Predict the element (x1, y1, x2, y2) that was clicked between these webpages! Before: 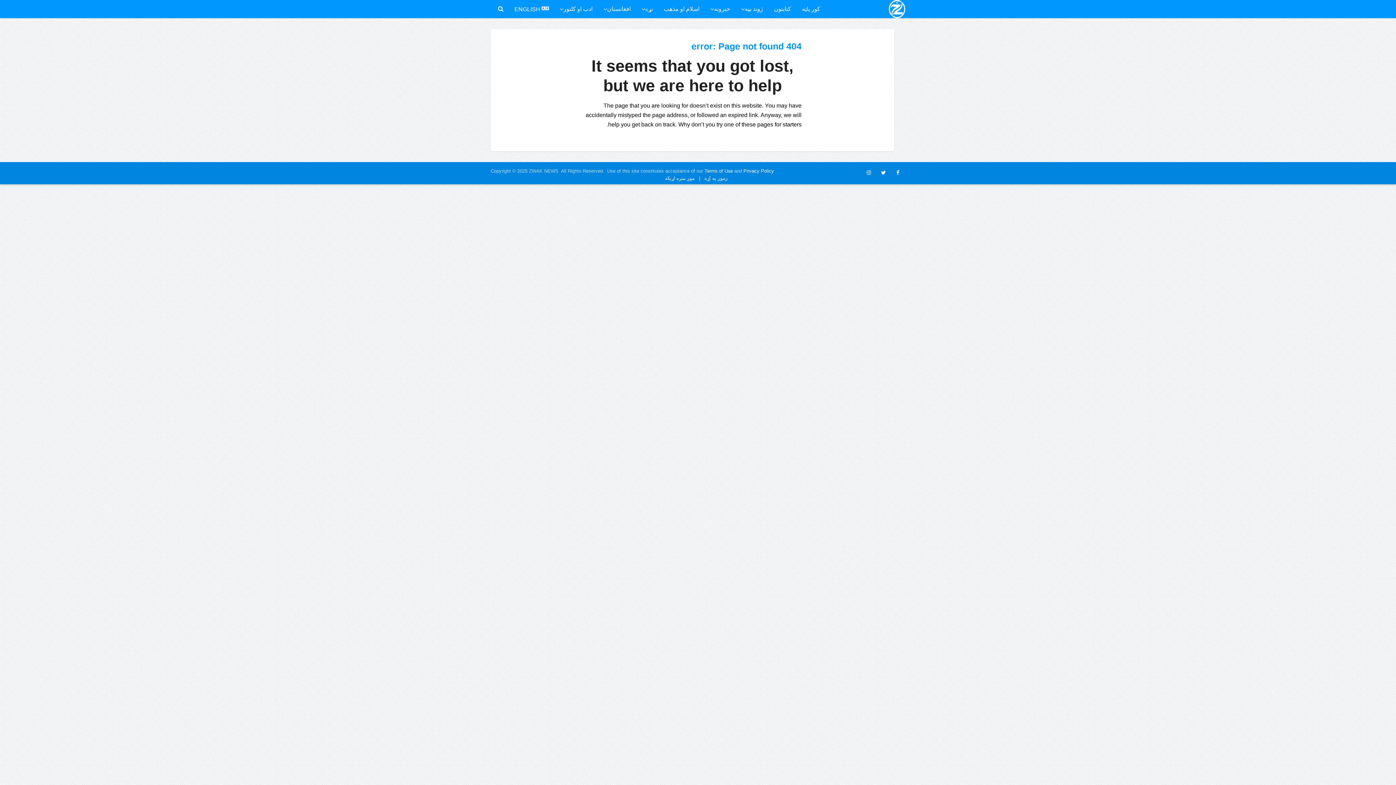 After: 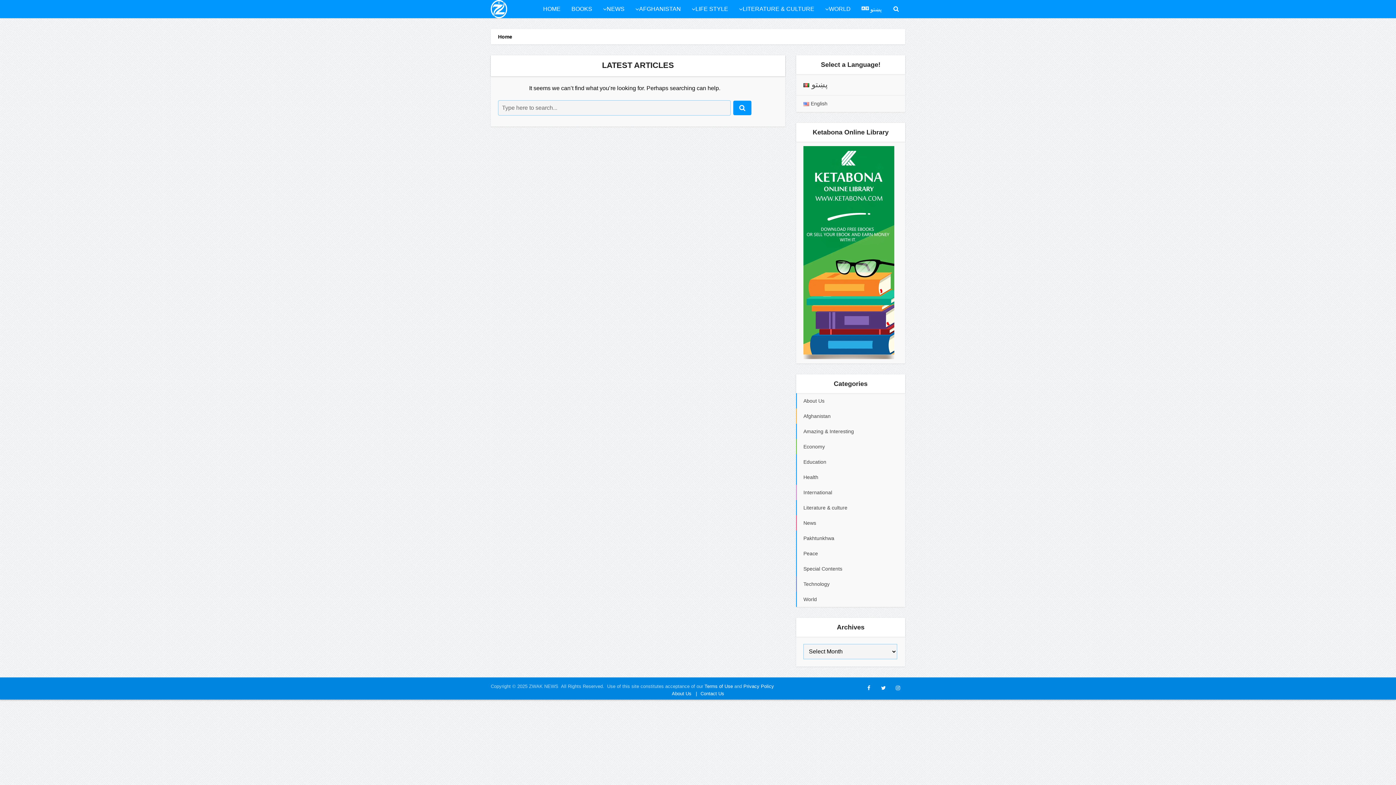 Action: bbox: (743, 168, 774, 173) label: Privacy Policy